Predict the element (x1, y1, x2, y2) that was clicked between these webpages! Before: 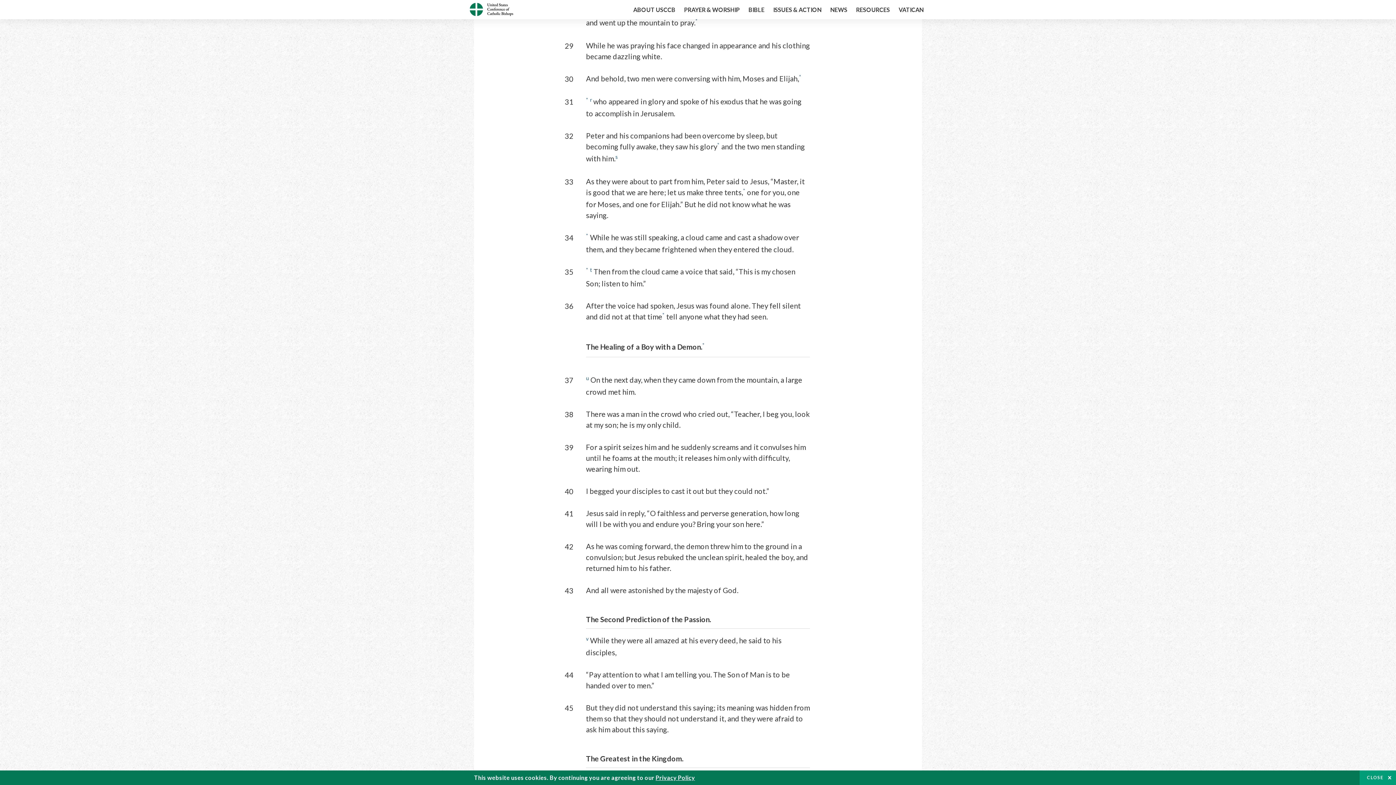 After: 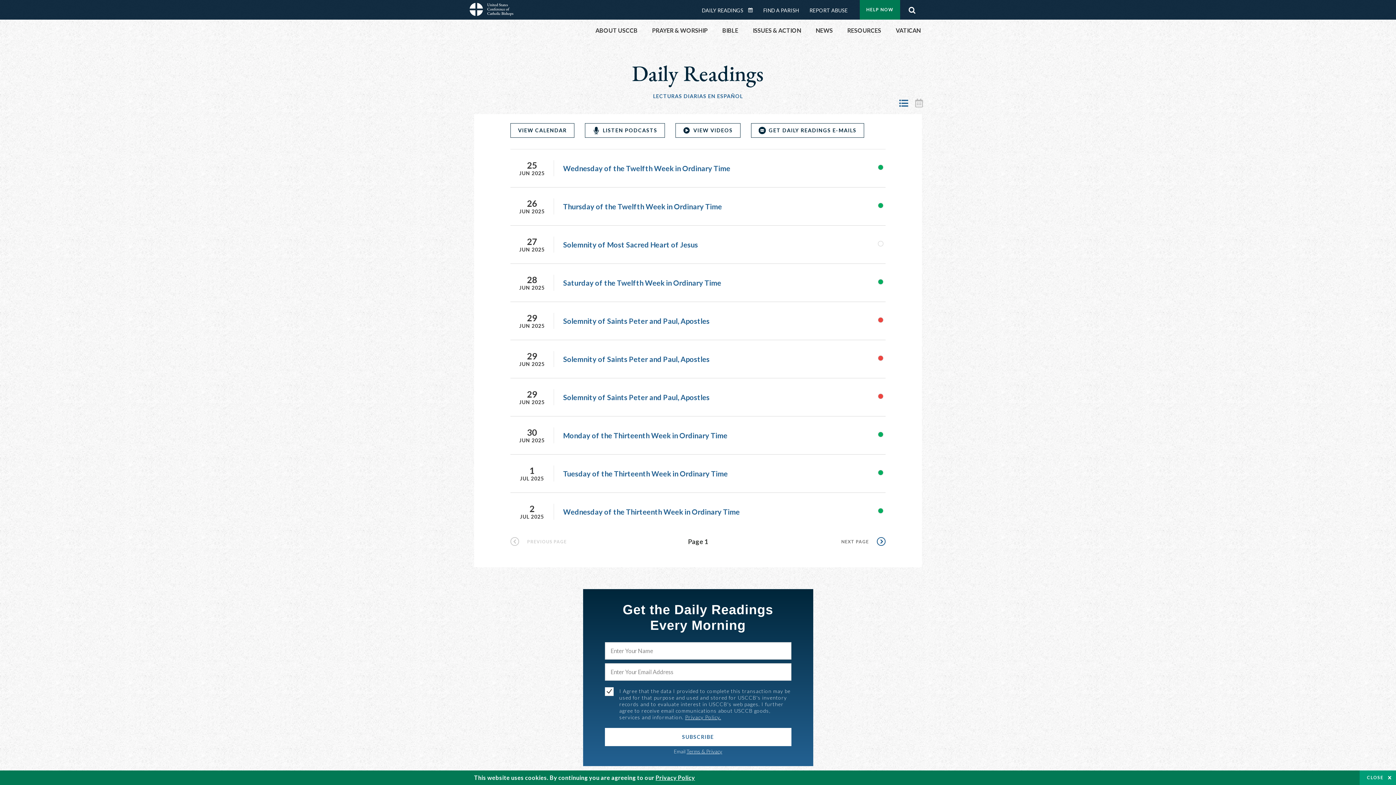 Action: bbox: (469, 9, 513, 17)